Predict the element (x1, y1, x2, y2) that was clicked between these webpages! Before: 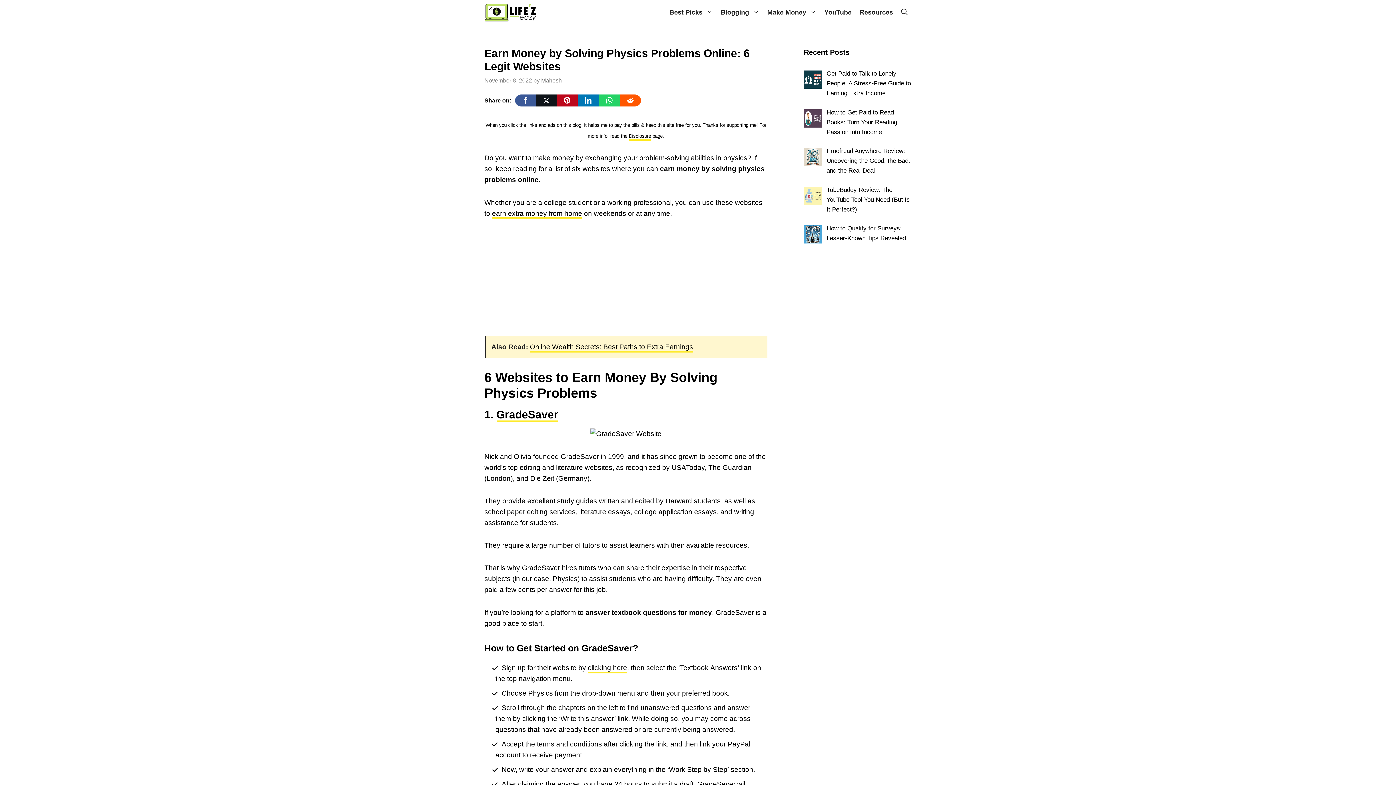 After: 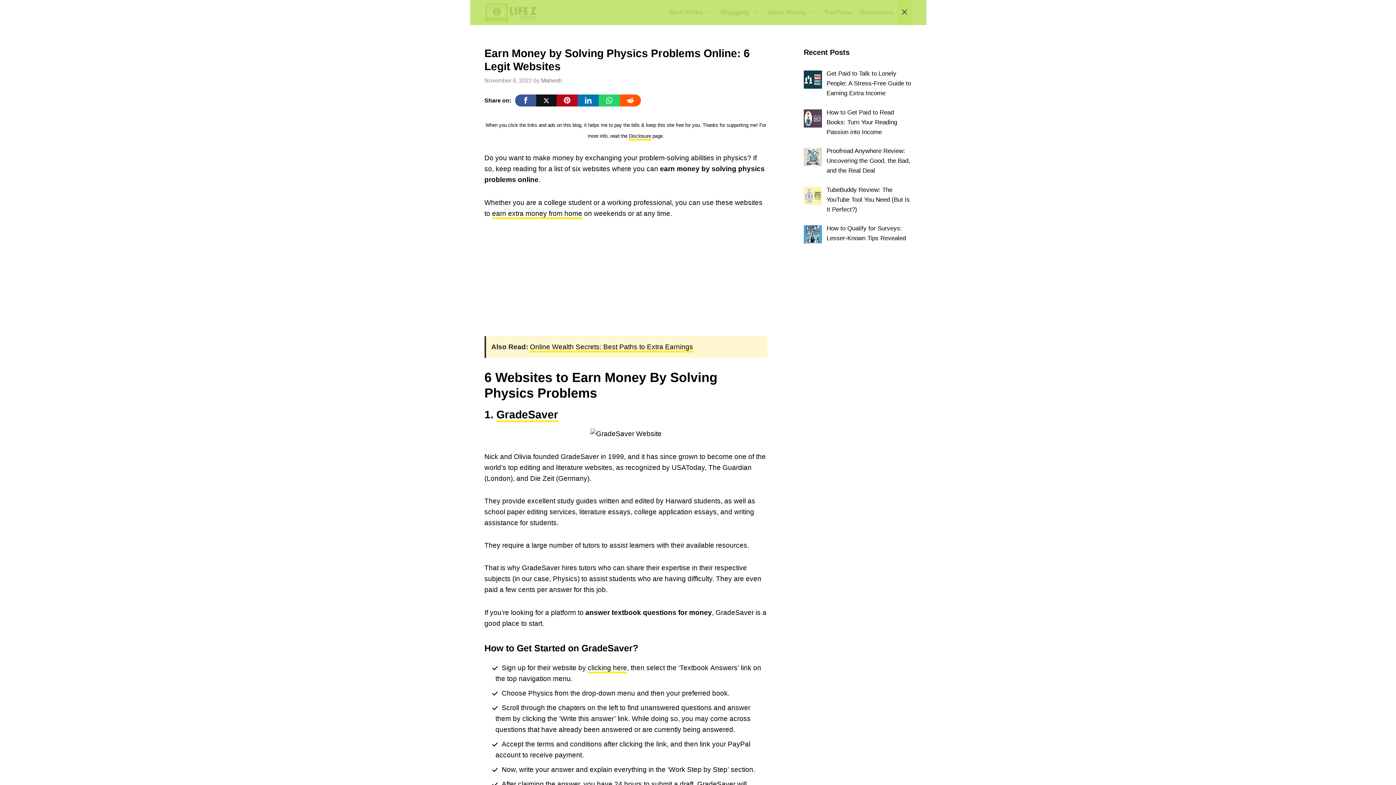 Action: label: Open Search Bar bbox: (897, 0, 911, 25)